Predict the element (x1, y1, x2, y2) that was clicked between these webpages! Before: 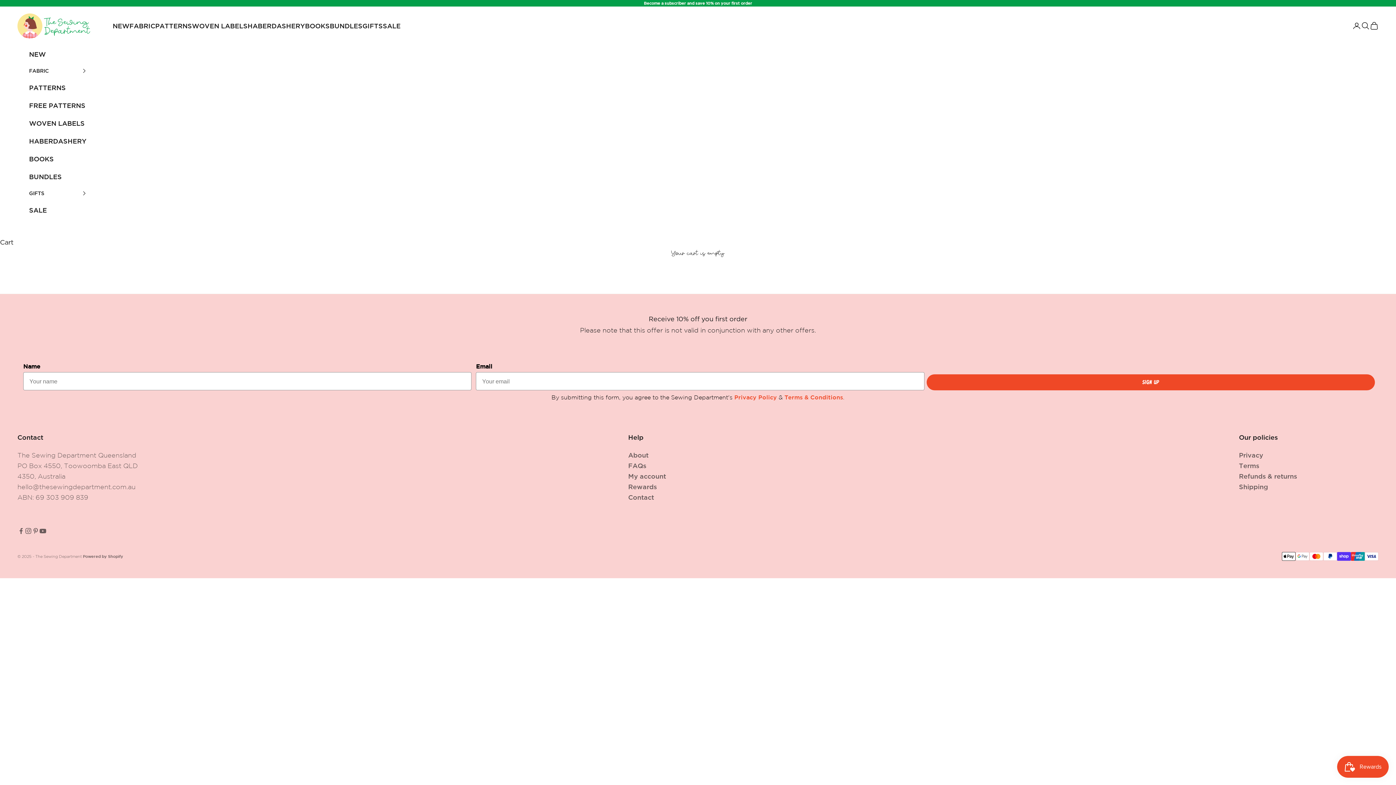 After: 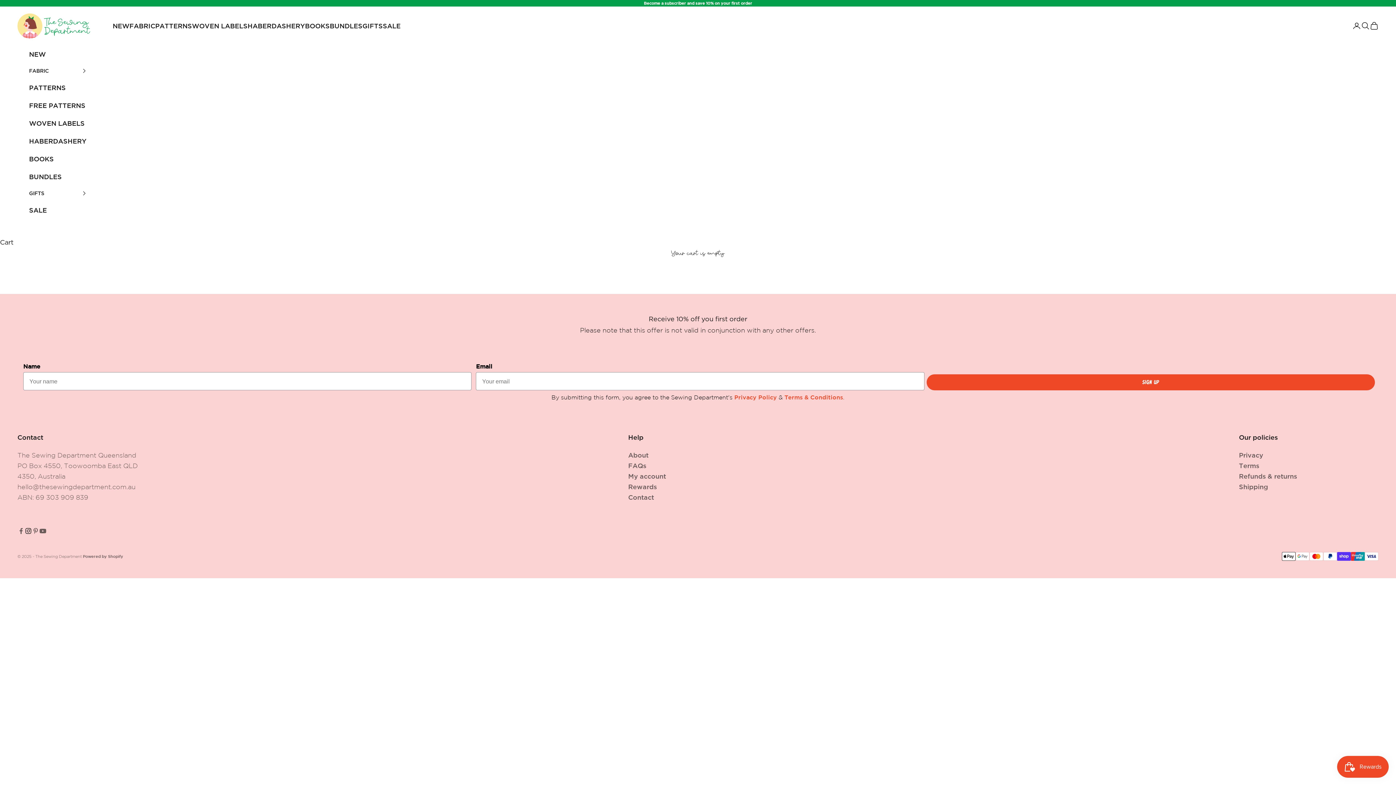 Action: bbox: (24, 527, 32, 534) label: Follow on Instagram